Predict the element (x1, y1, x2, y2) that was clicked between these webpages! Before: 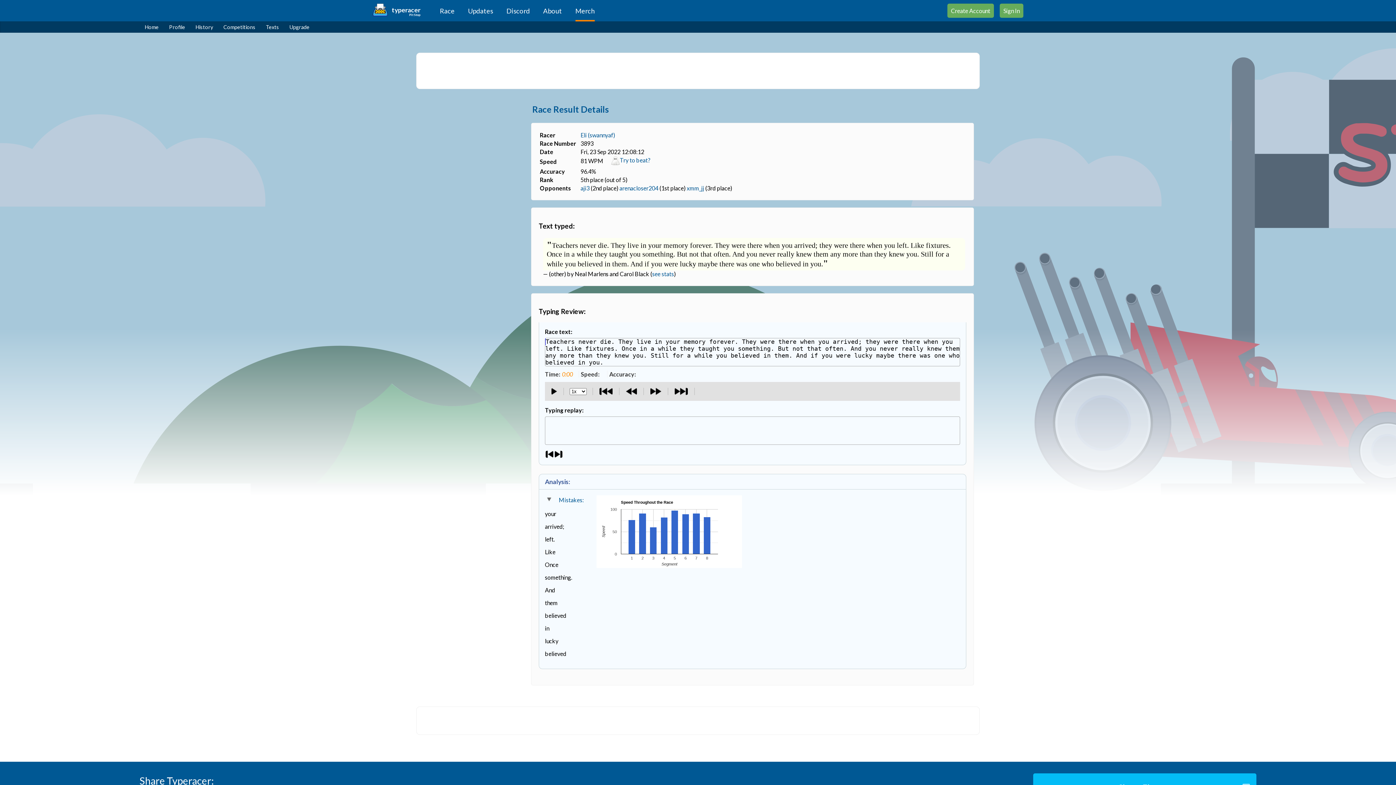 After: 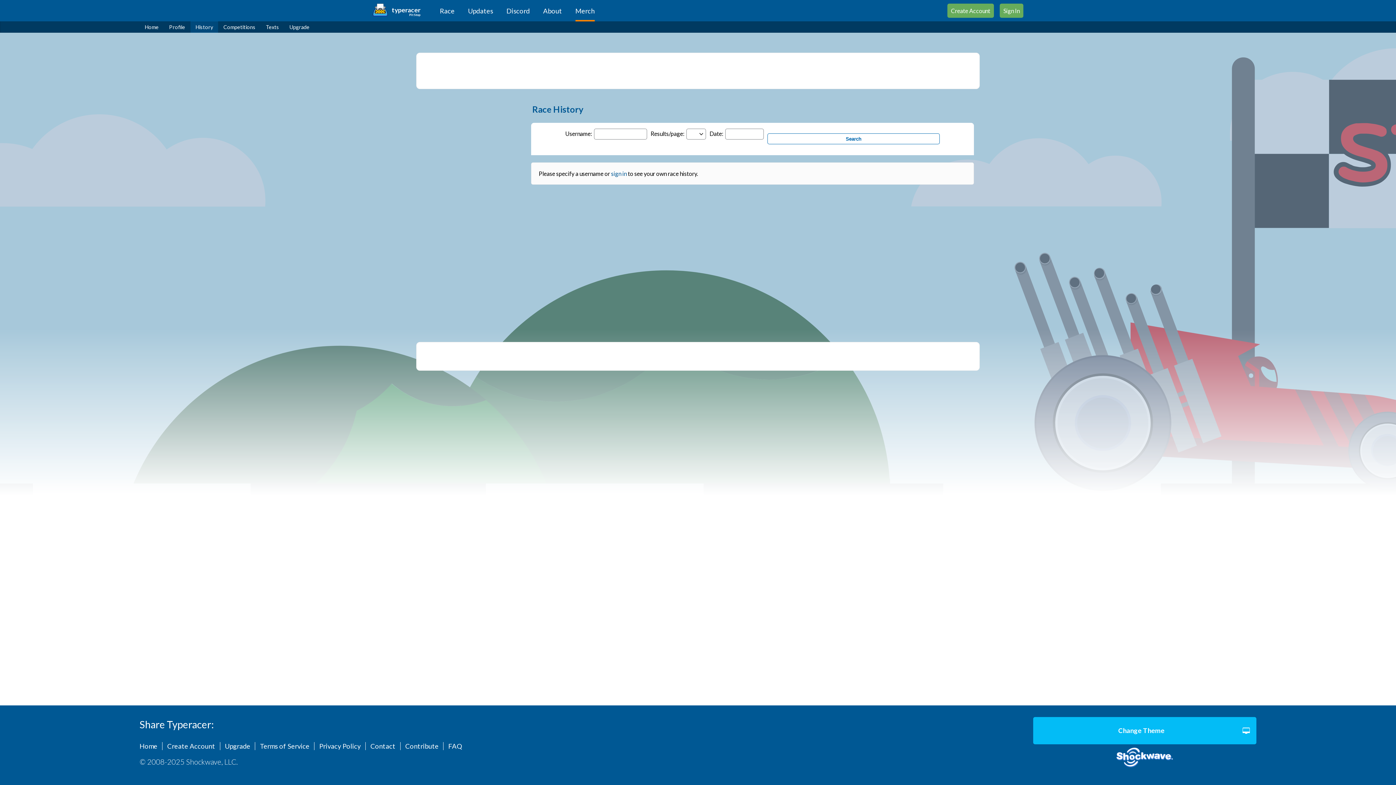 Action: label: History bbox: (190, 21, 218, 32)